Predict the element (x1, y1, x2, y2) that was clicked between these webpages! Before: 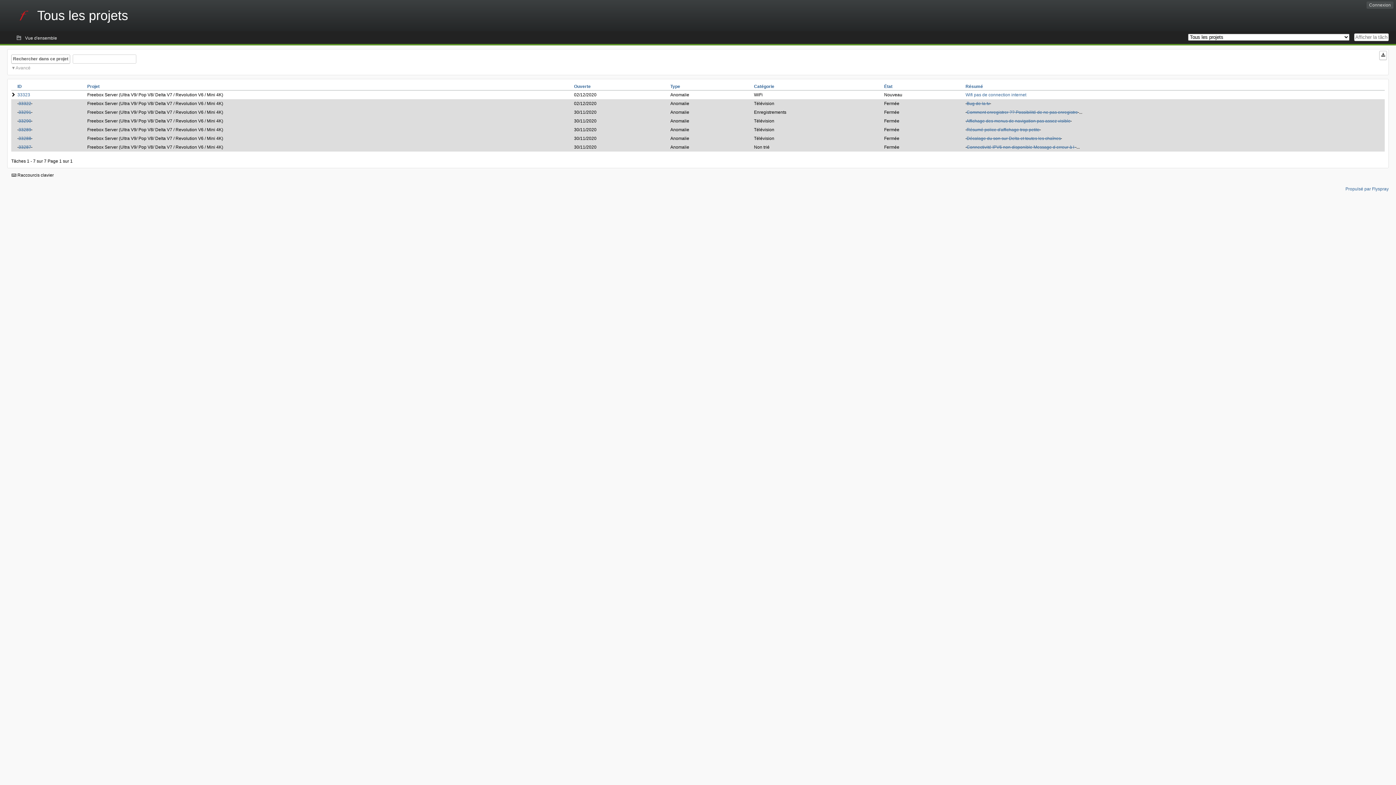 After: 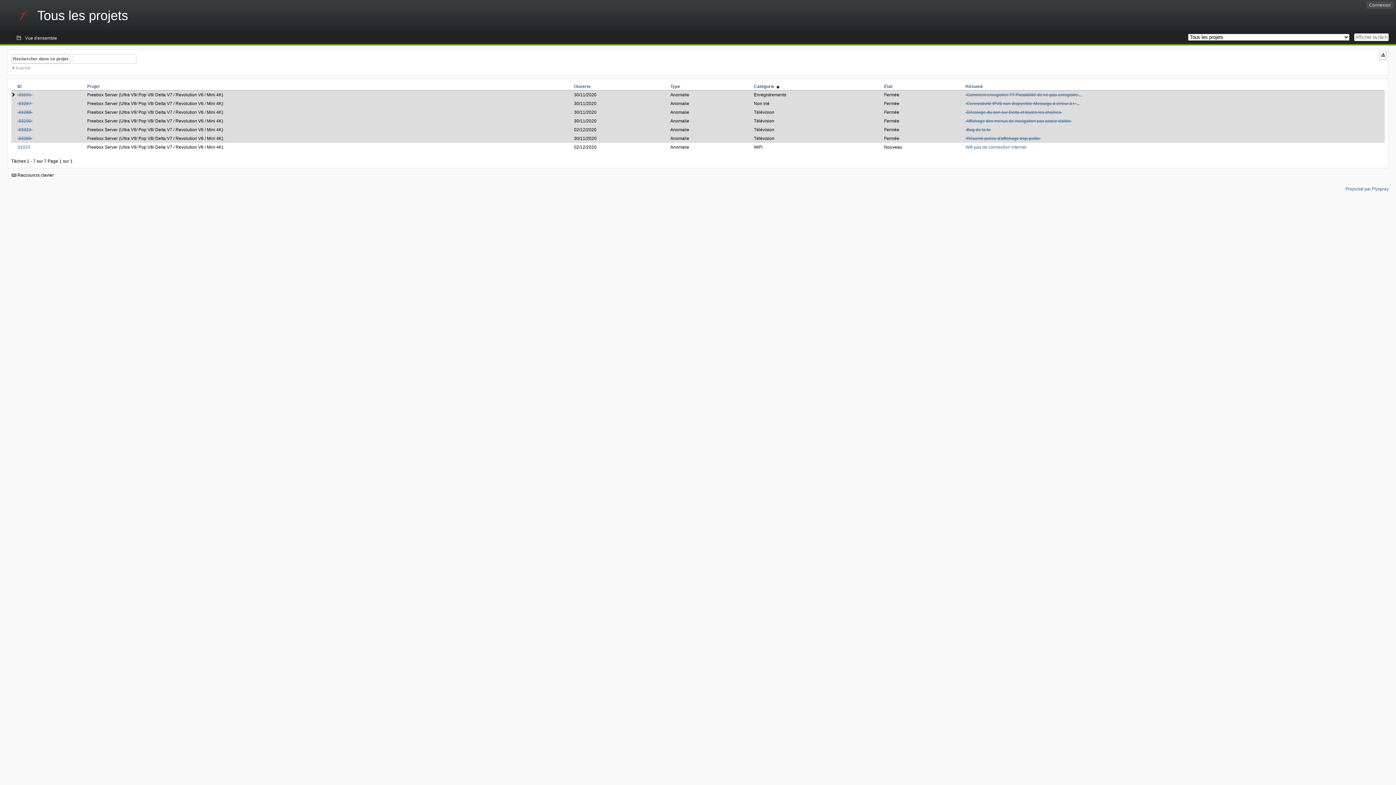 Action: label: Catégorie bbox: (754, 84, 774, 89)